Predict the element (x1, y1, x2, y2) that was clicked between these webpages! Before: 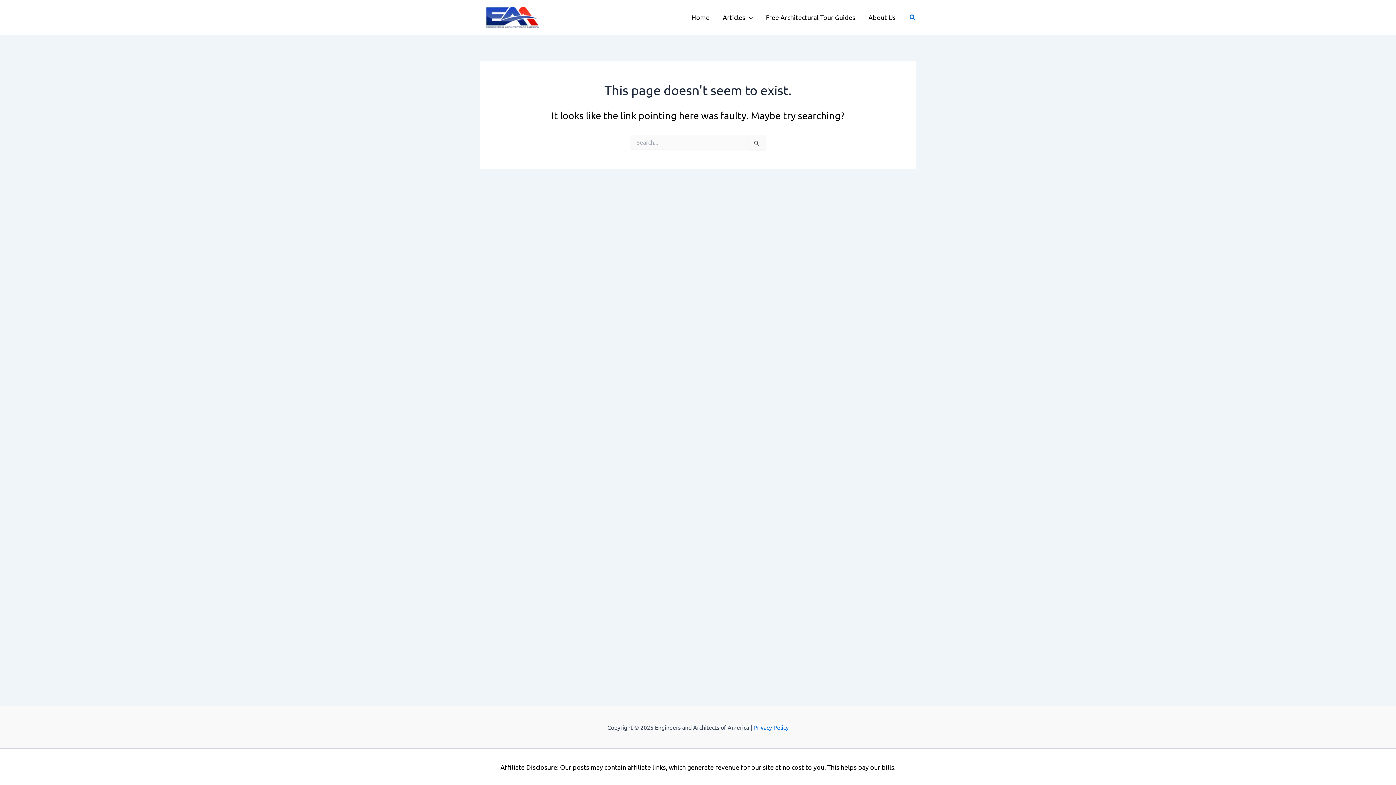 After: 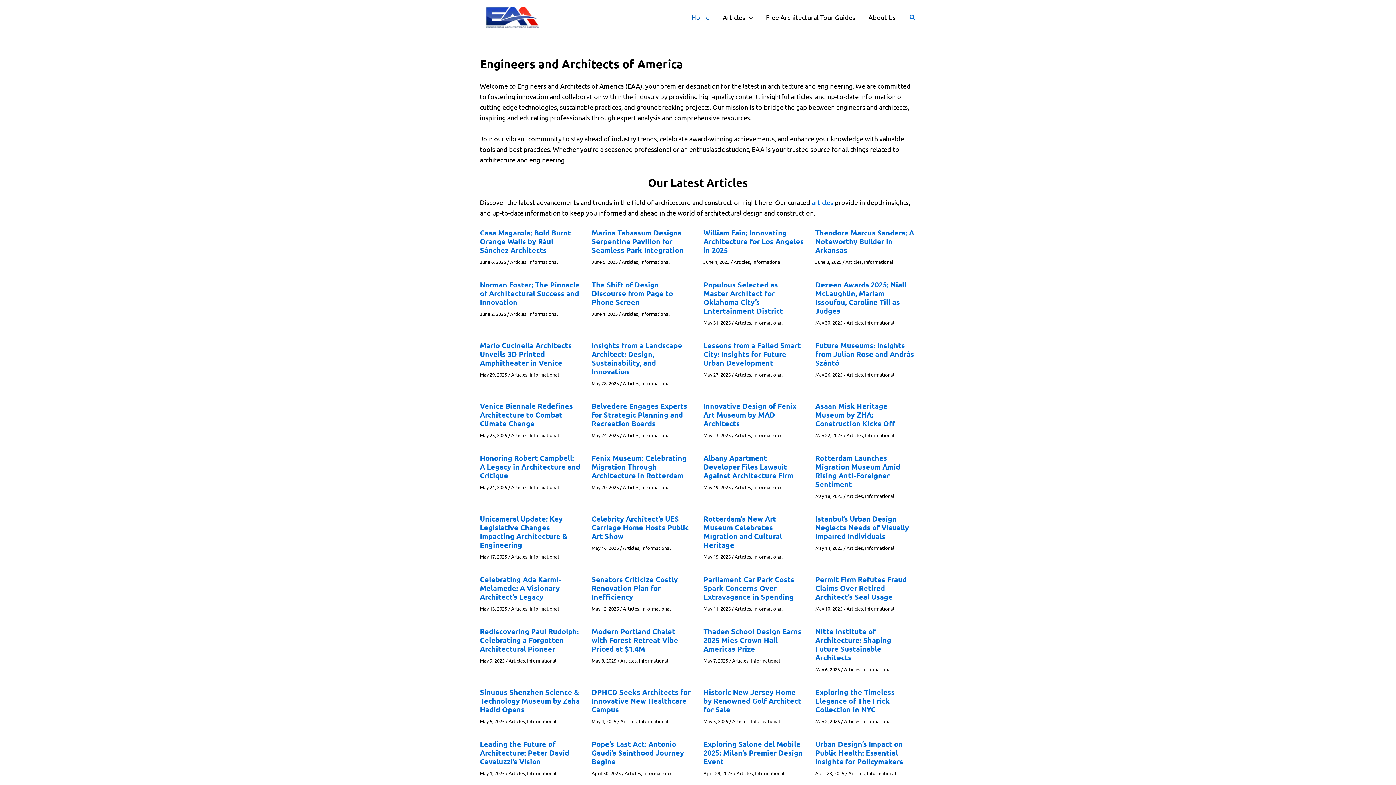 Action: bbox: (480, 12, 545, 20)